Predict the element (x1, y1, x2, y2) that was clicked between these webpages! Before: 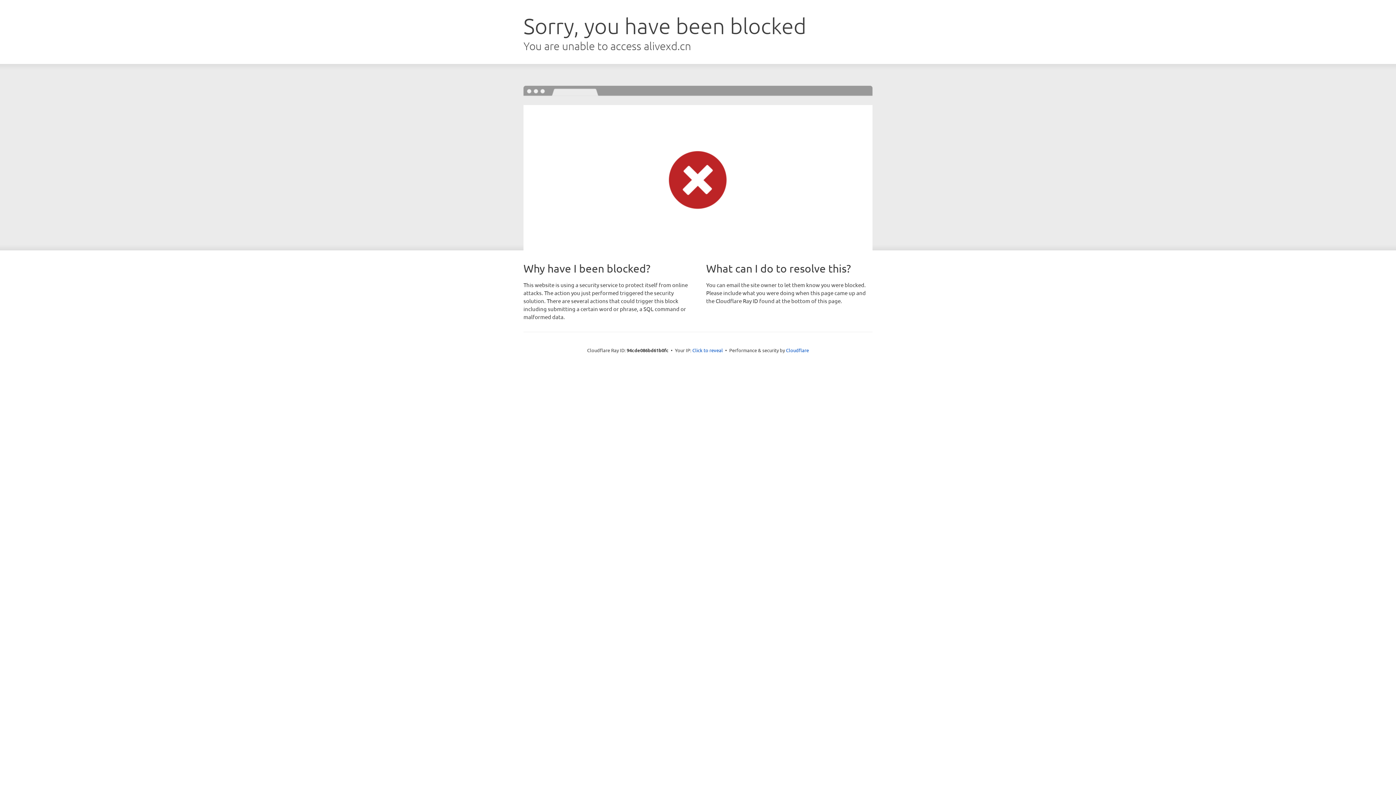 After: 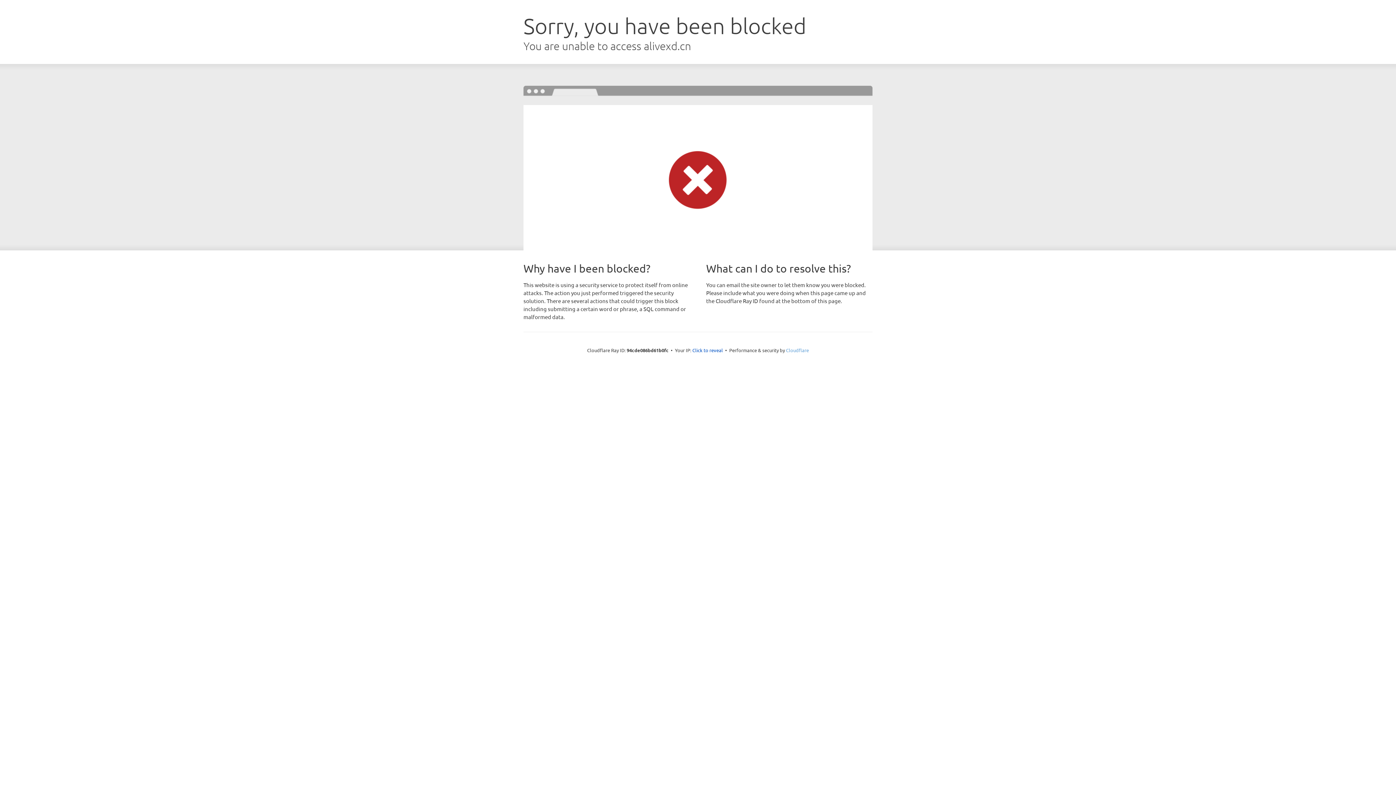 Action: bbox: (786, 347, 809, 353) label: Cloudflare